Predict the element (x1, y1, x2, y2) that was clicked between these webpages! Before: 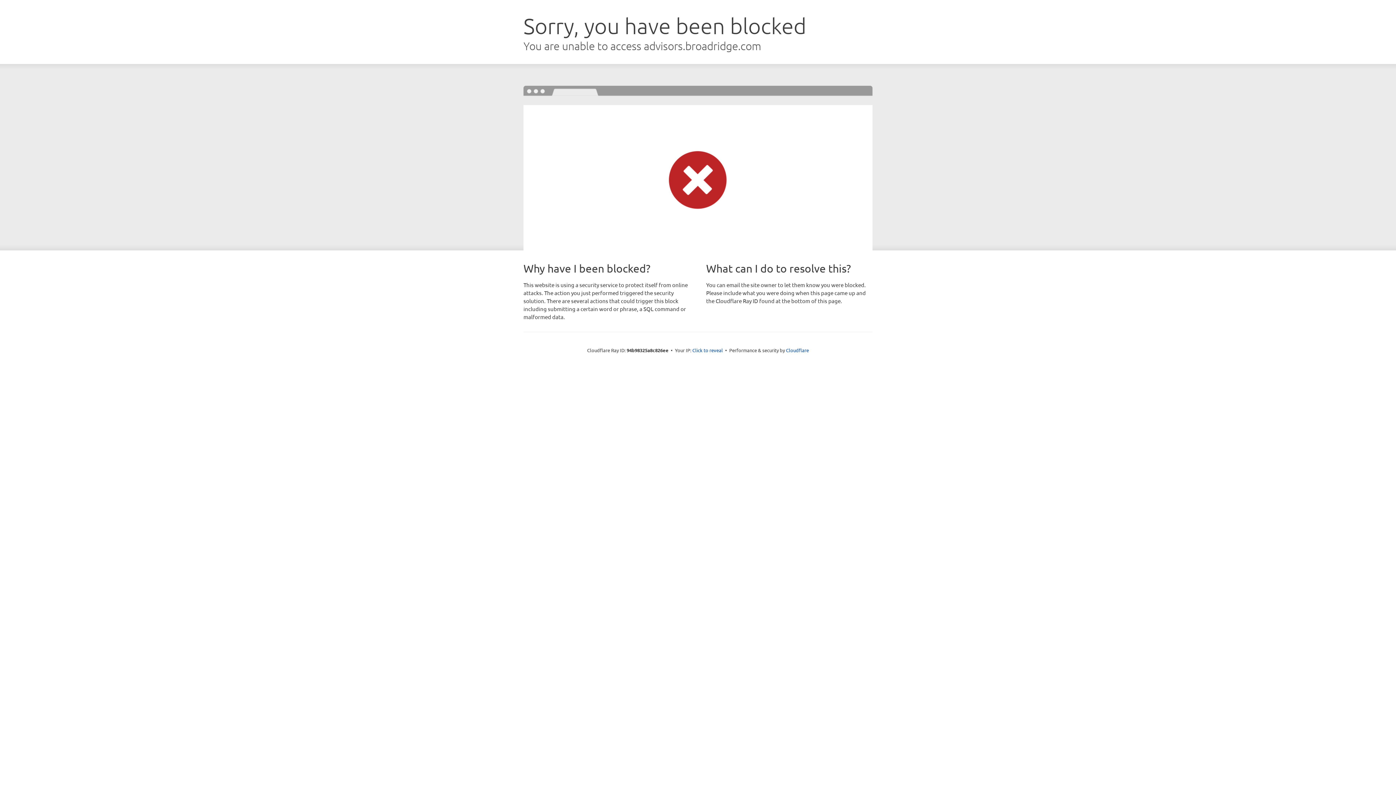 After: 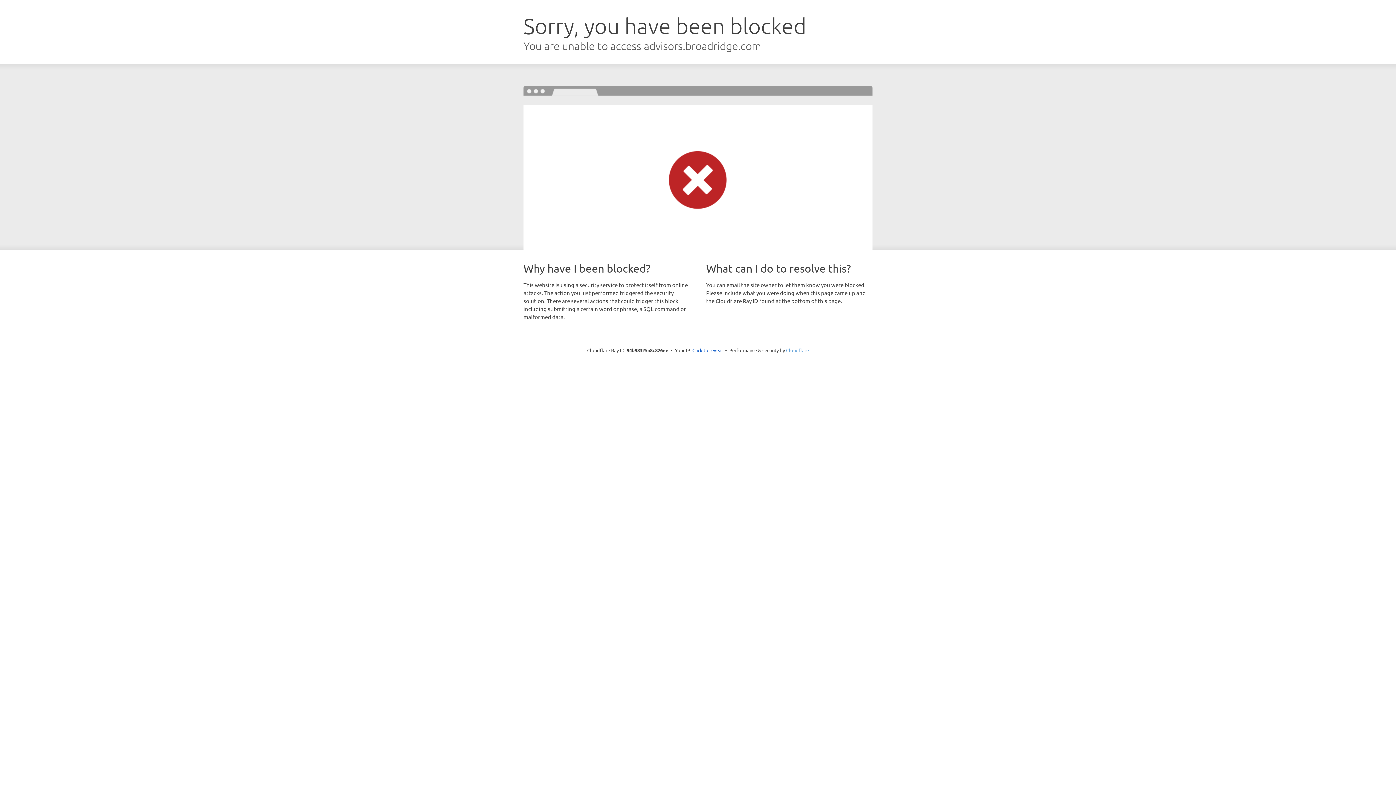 Action: label: Cloudflare bbox: (786, 347, 809, 353)